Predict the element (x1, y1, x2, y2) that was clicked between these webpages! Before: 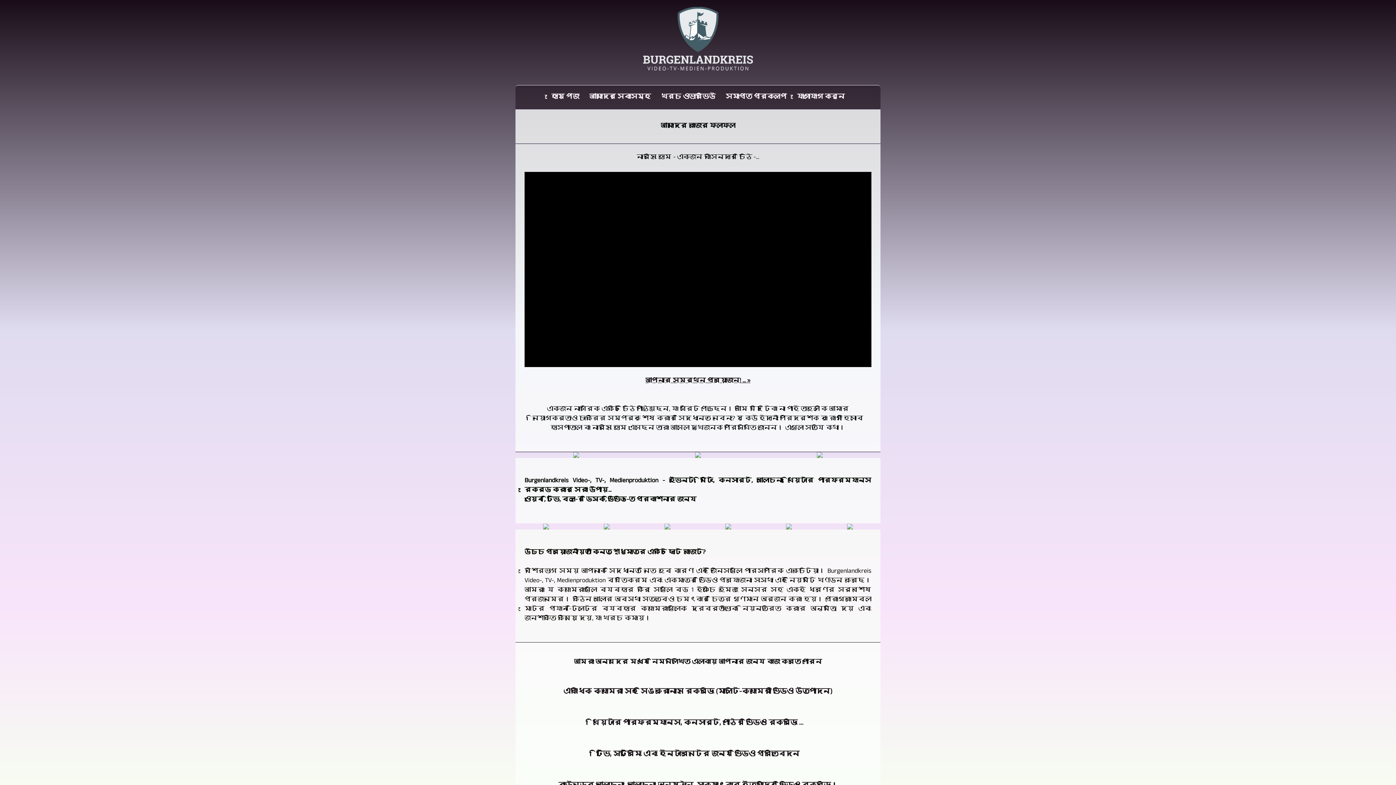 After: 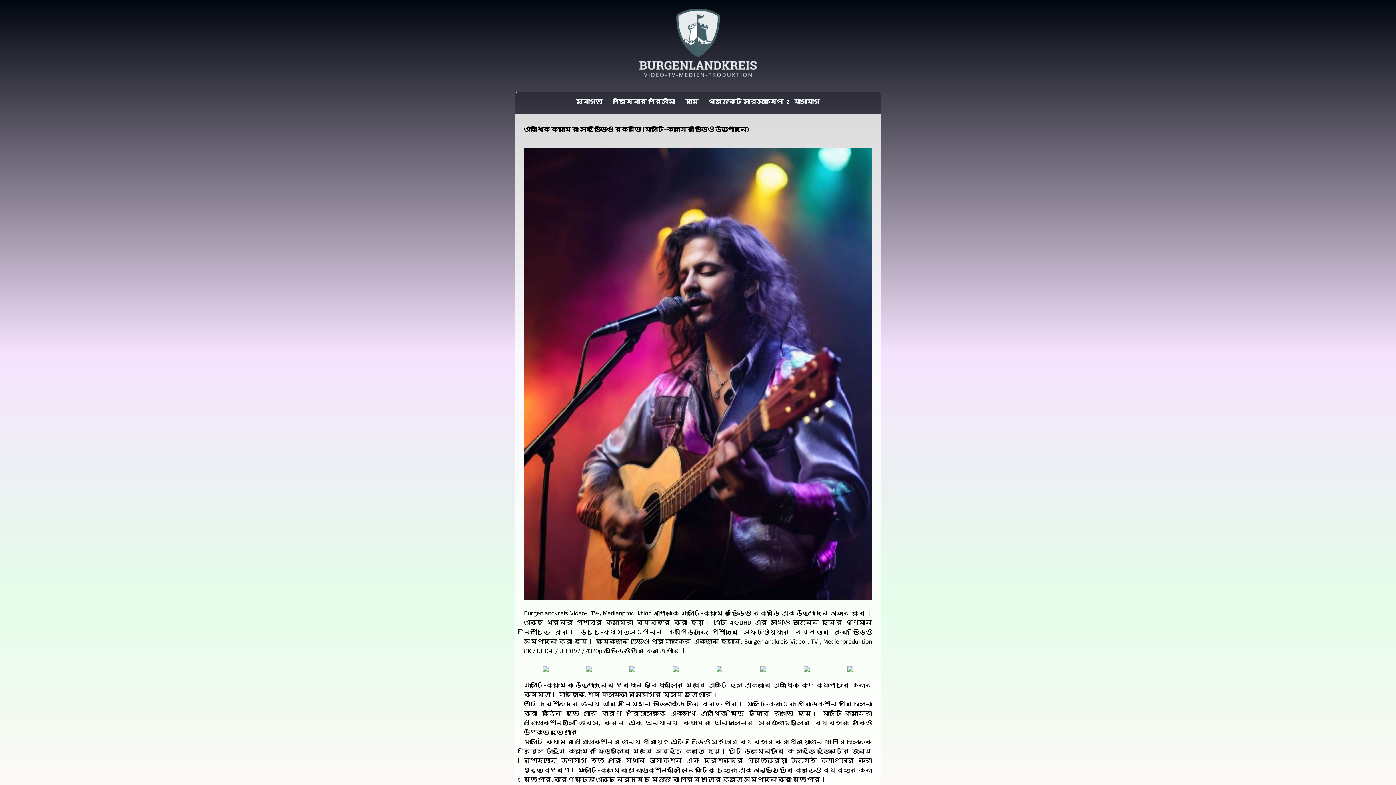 Action: label: একাধিক ক্যামেরা সহ সিঙ্ক্রোনাস রেকর্ডিং (মাল্টি-ক্যামেরা ভিডিও উত্পাদন) bbox: (563, 686, 832, 698)